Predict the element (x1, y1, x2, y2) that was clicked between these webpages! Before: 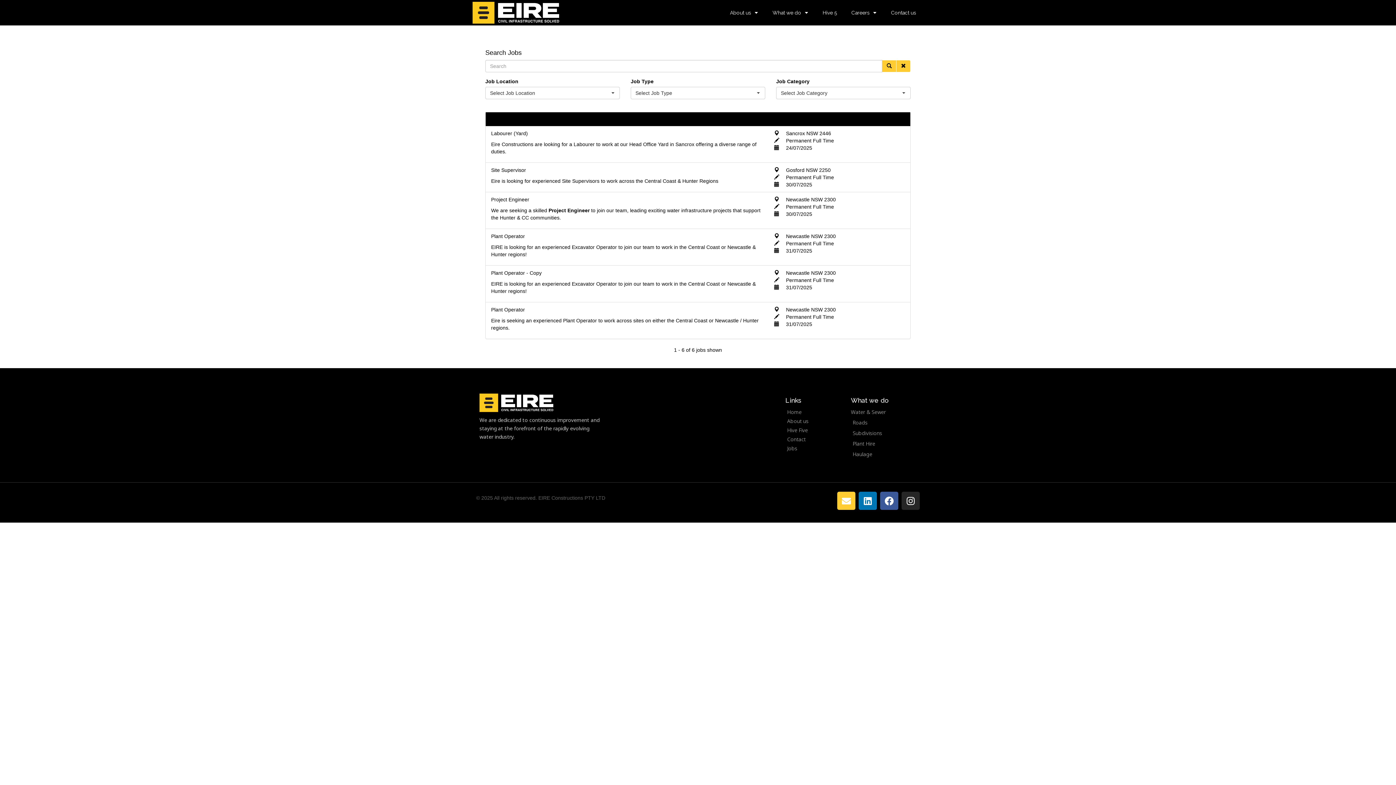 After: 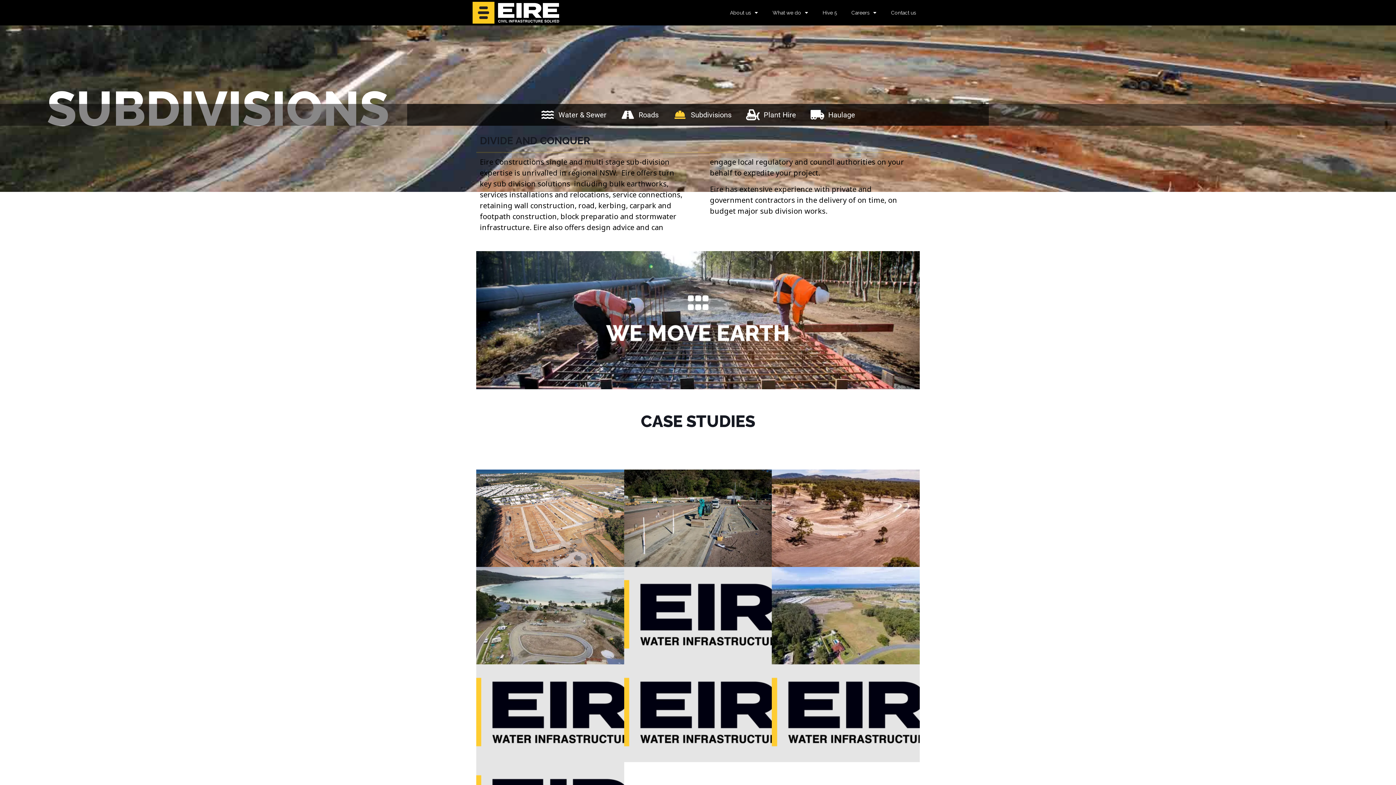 Action: bbox: (851, 428, 916, 437) label: Subdivisions